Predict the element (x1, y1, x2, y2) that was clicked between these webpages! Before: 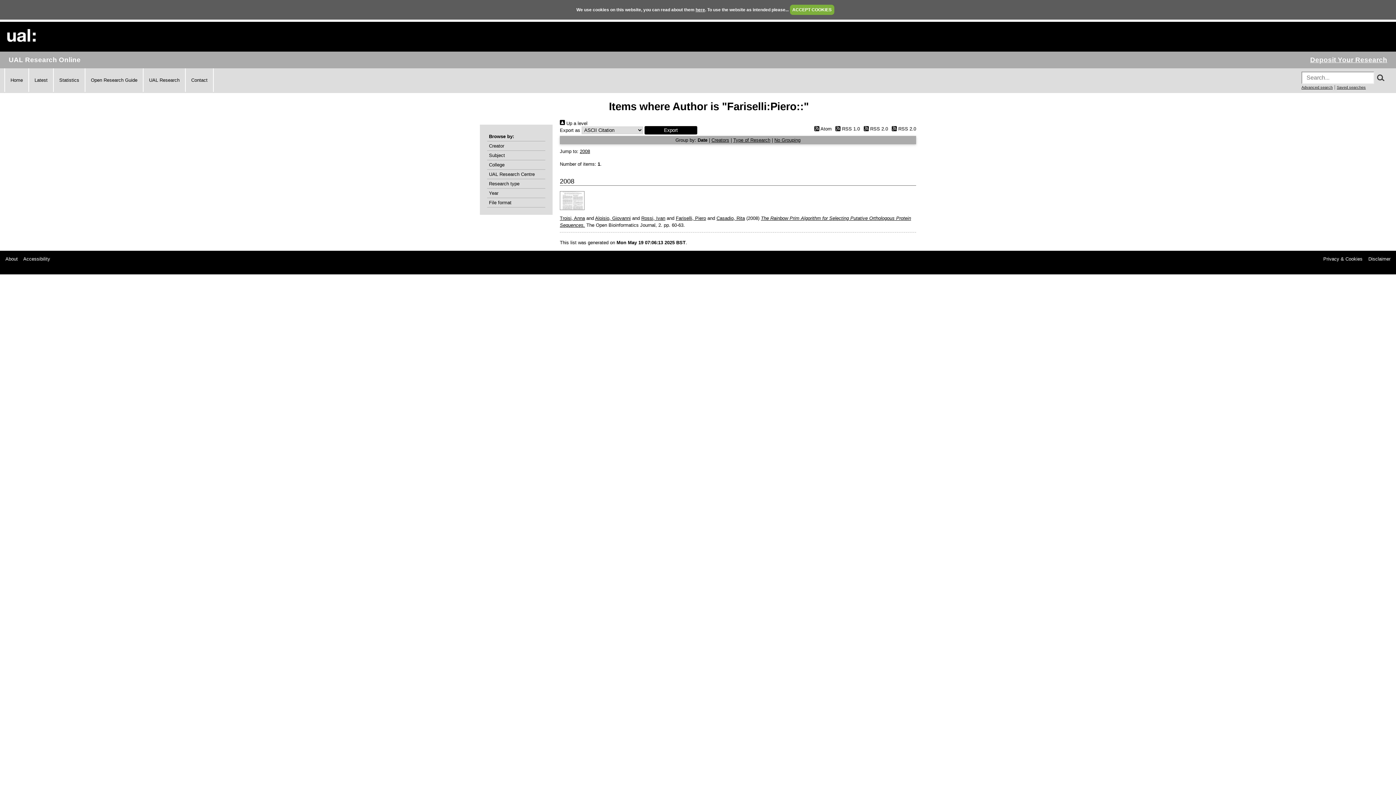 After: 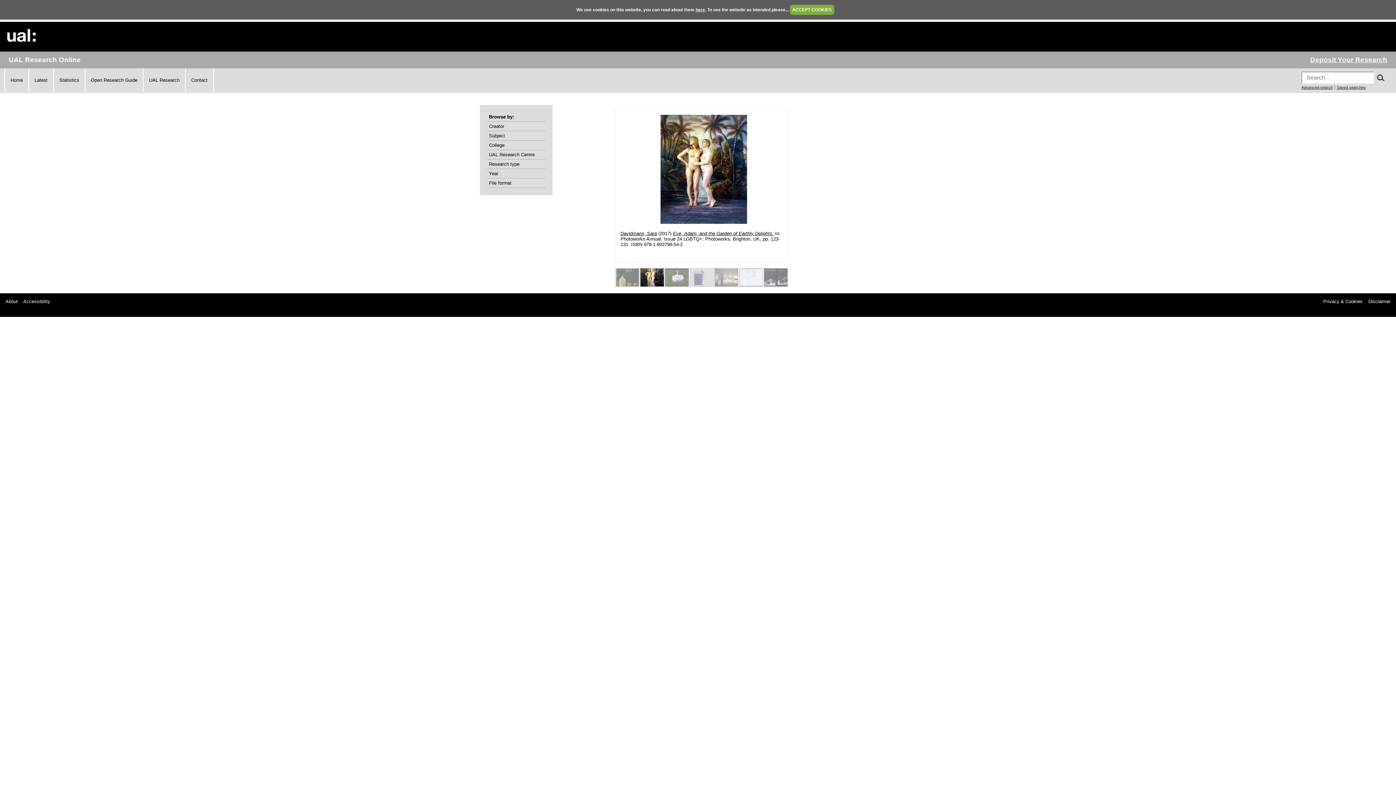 Action: label: Home bbox: (10, 77, 22, 82)